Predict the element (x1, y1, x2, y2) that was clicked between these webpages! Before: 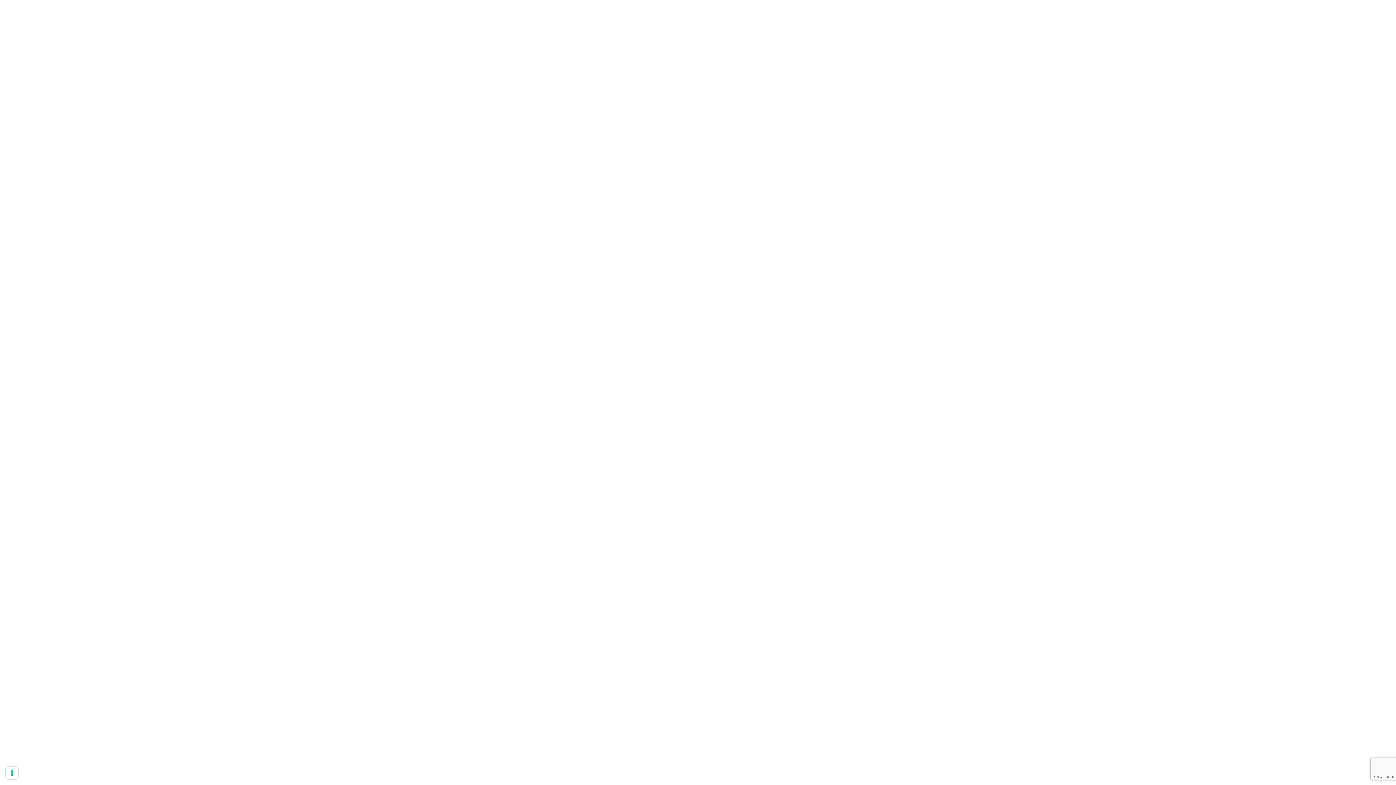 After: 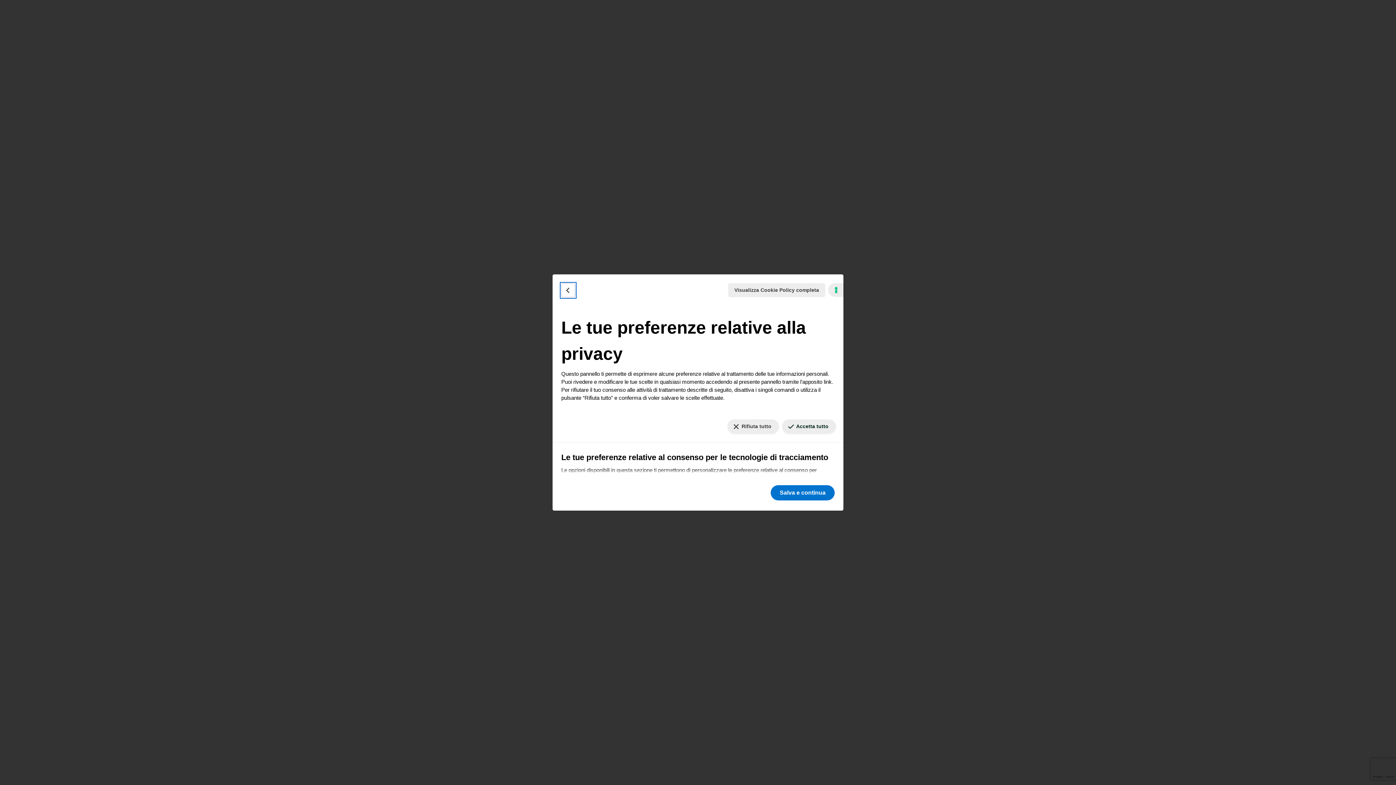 Action: label: 2 bbox: (5, 767, 18, 779)